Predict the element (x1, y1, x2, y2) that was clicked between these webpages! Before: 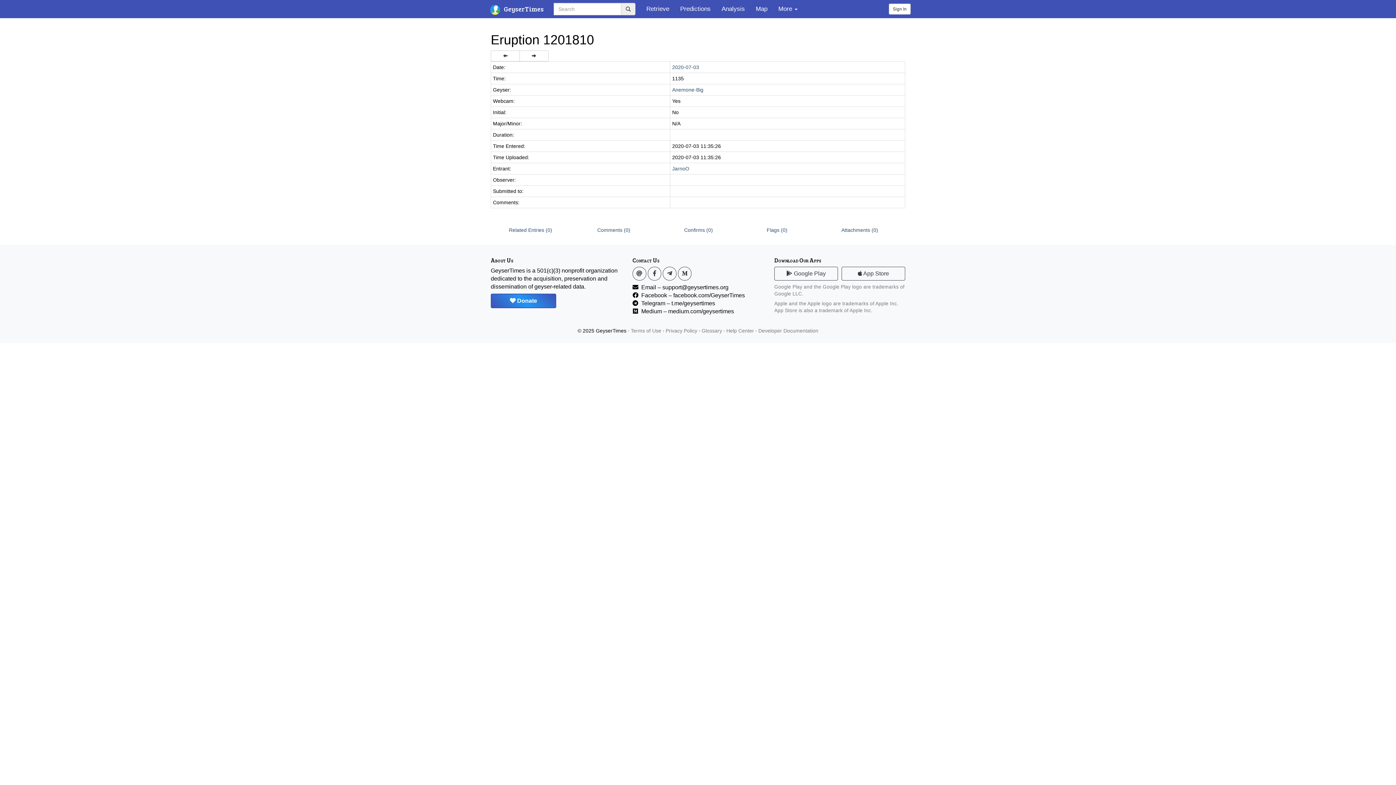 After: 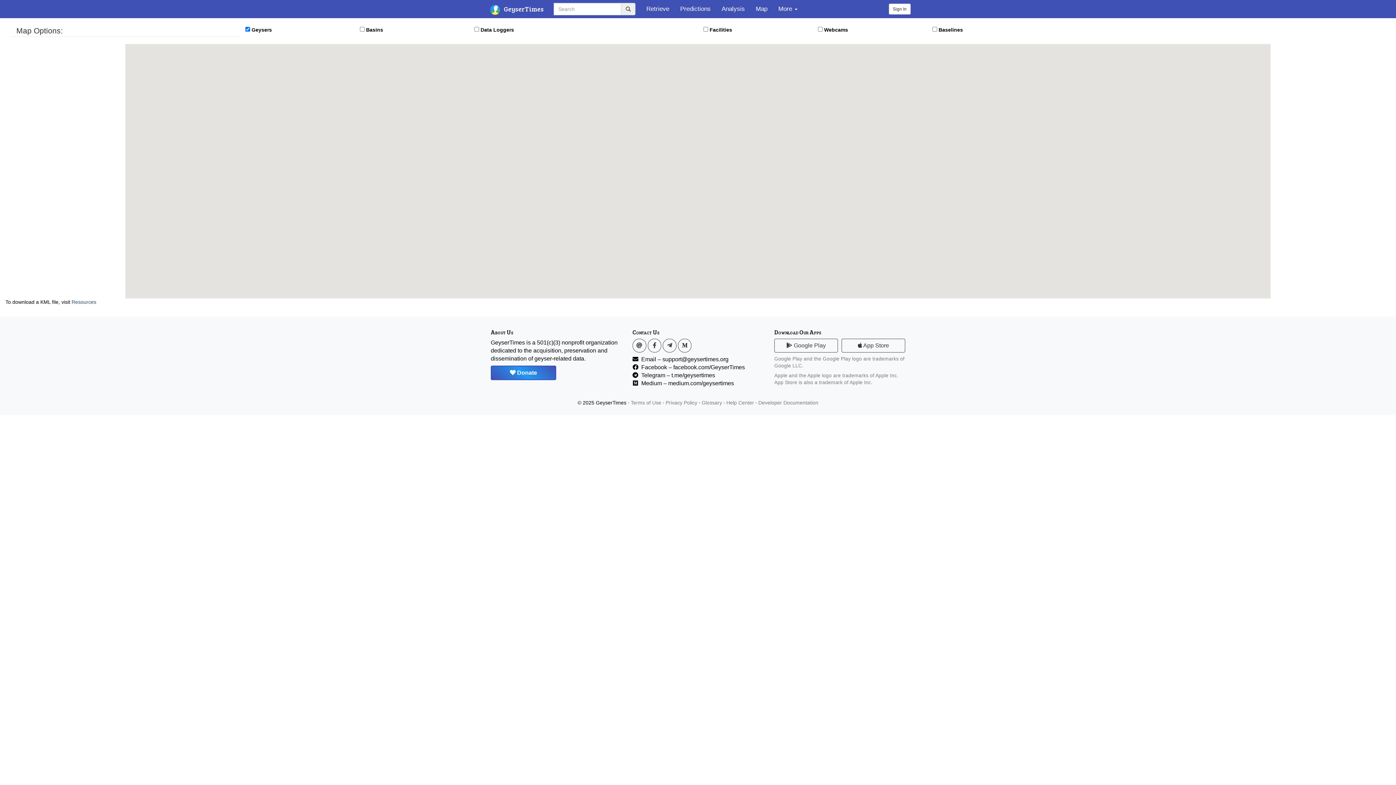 Action: bbox: (750, 0, 773, 18) label: Map